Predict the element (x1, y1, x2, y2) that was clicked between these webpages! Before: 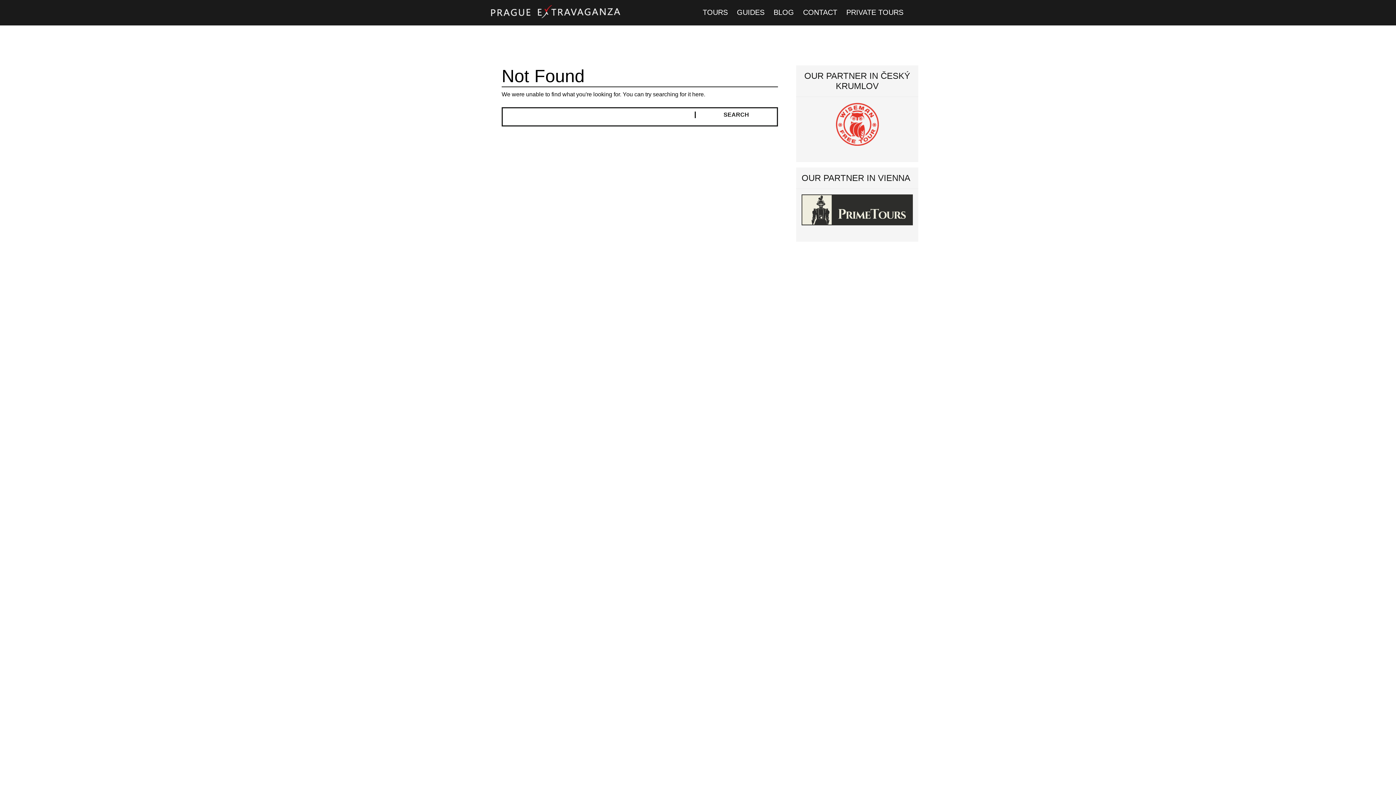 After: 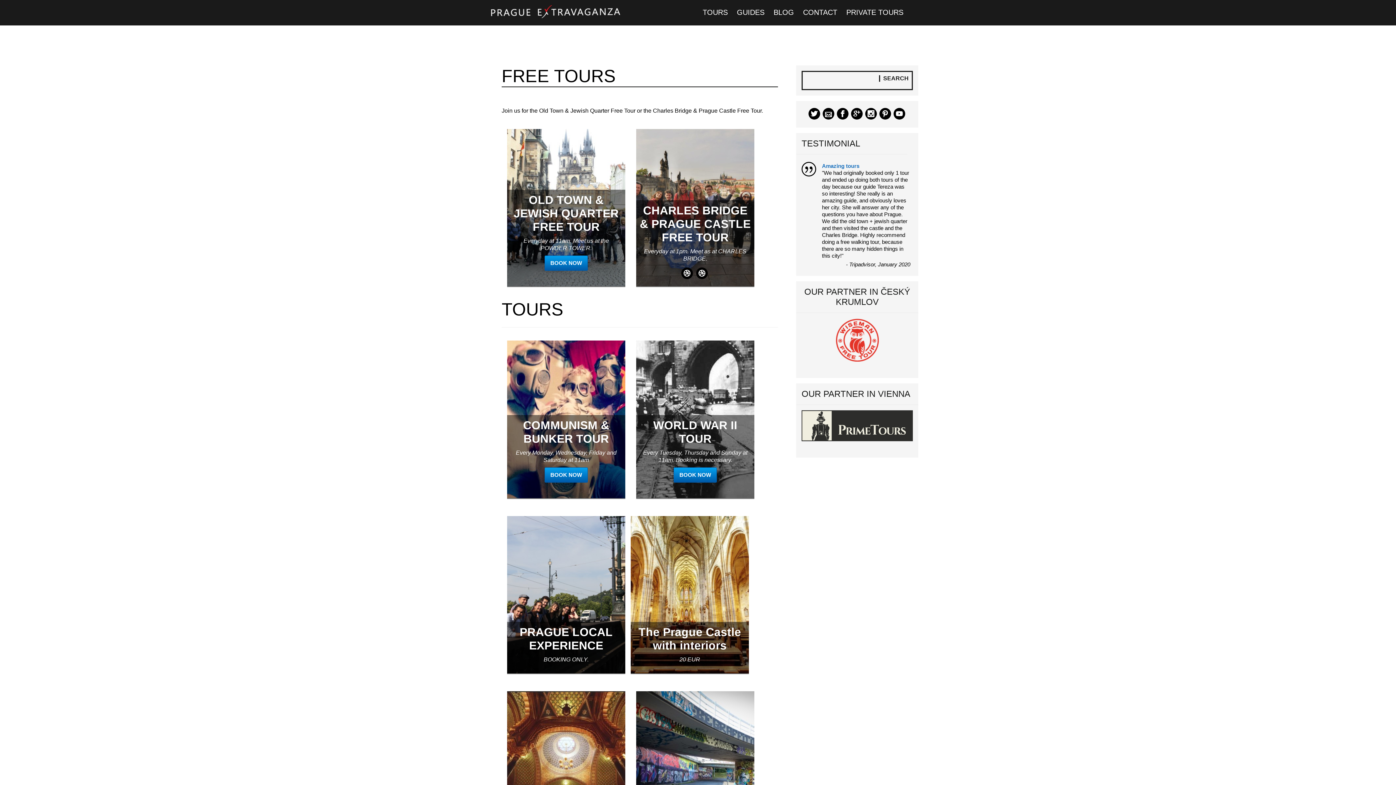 Action: label: TOURS bbox: (701, 6, 729, 18)